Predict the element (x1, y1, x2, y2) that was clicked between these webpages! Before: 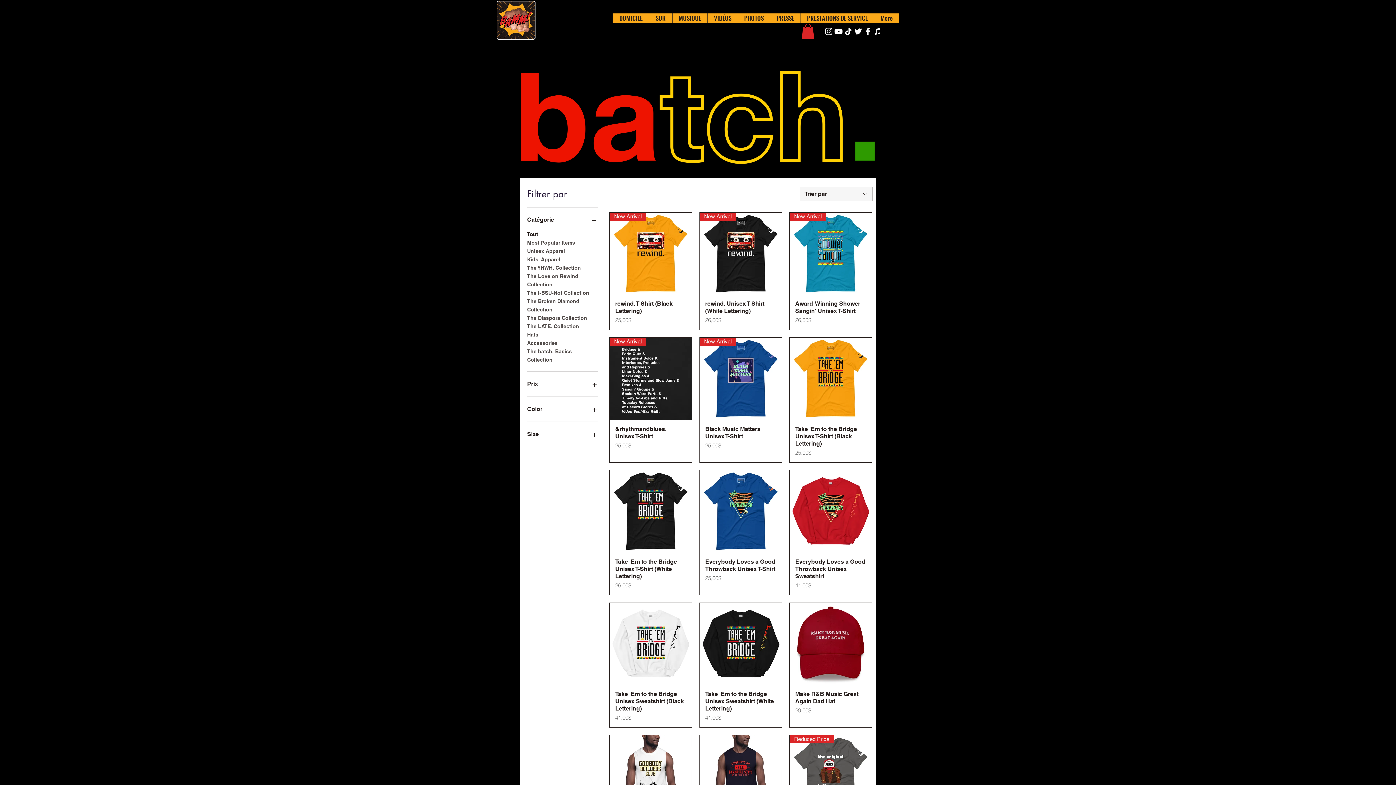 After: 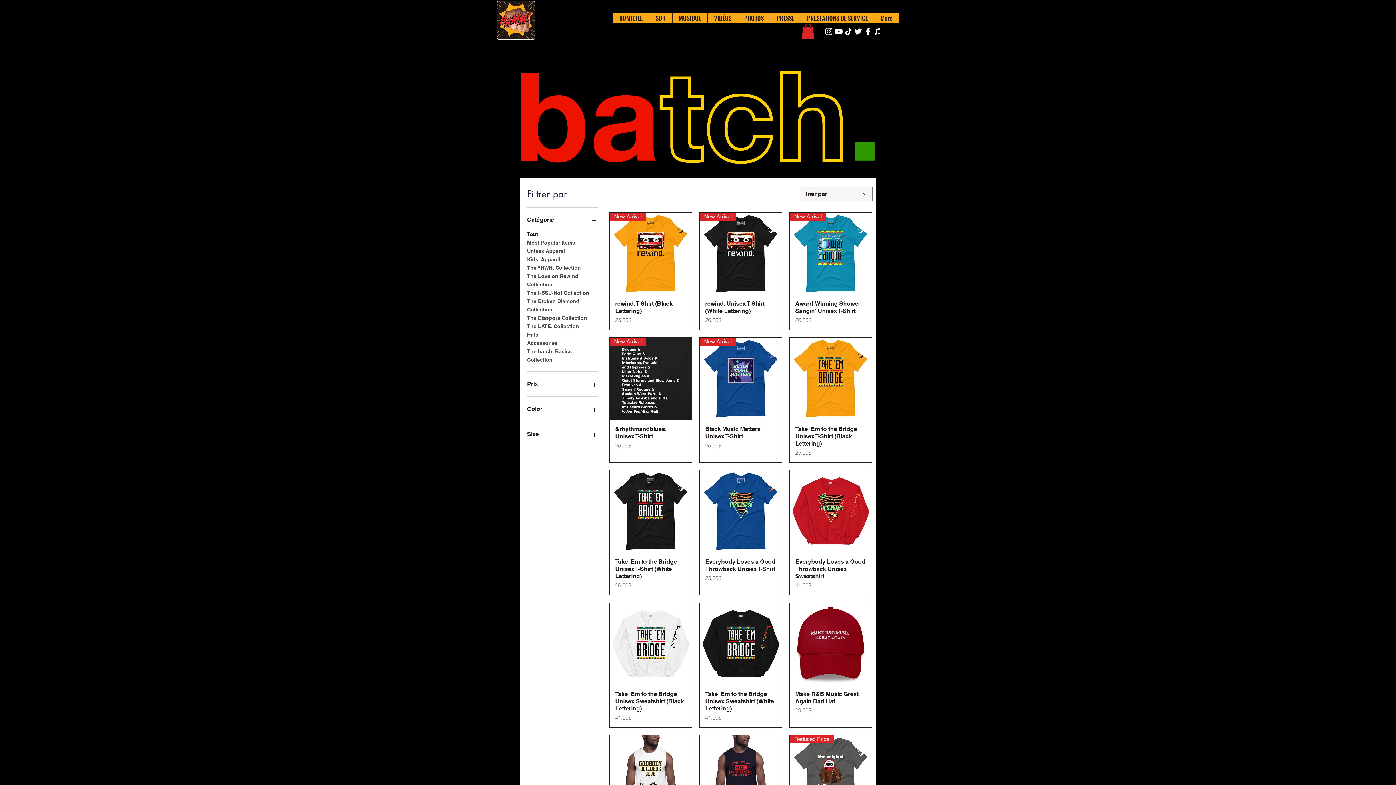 Action: label: Twitter bbox: (853, 26, 863, 36)